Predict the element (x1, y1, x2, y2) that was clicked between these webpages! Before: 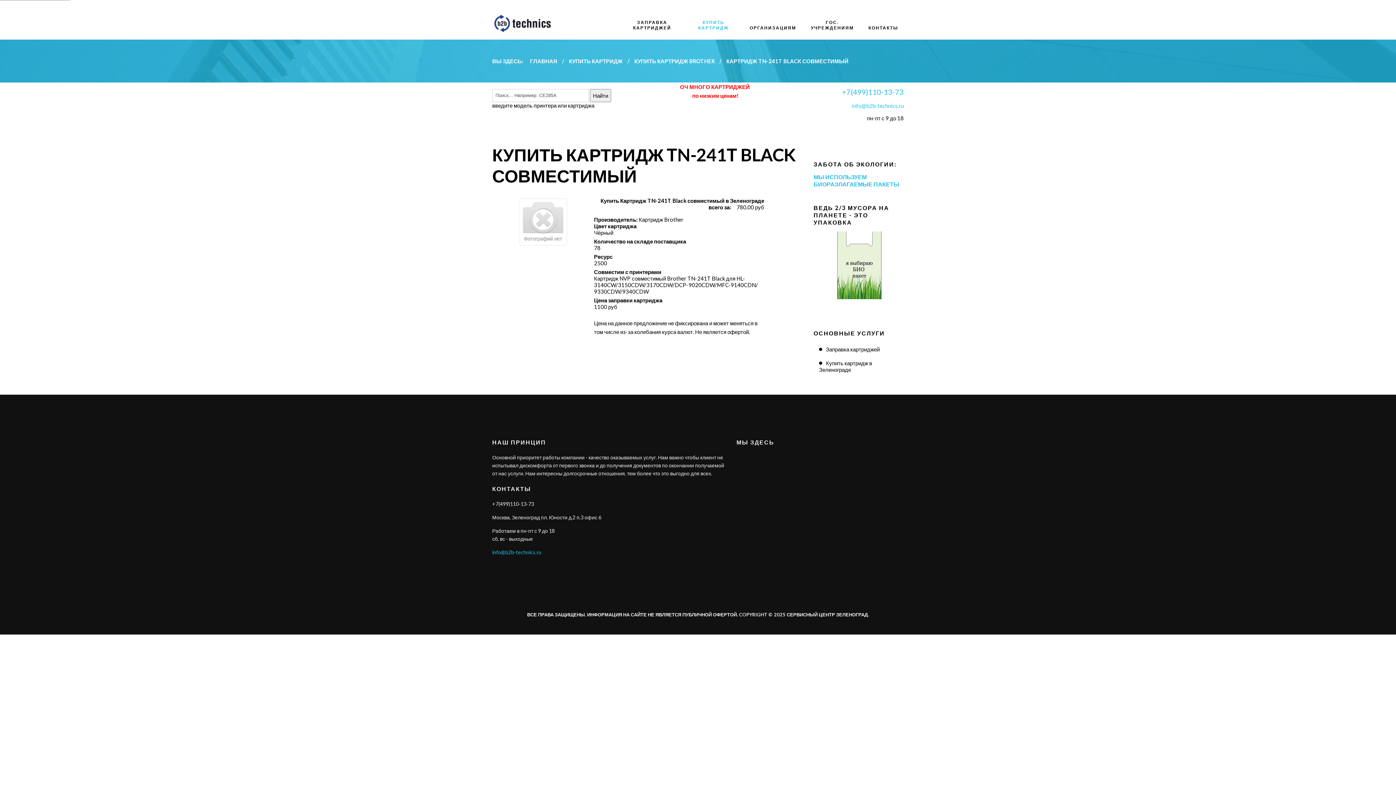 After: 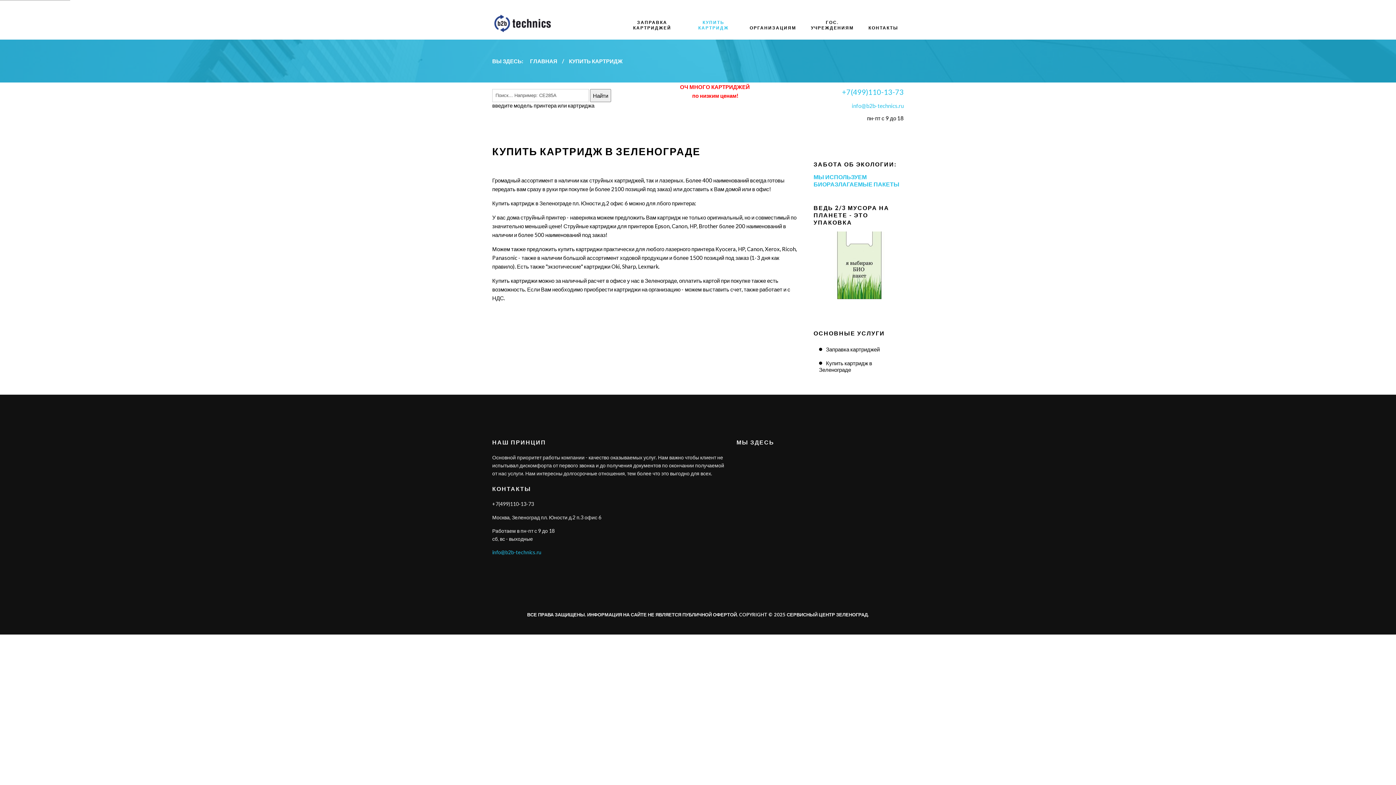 Action: bbox: (683, 14, 744, 30) label: КУПИТЬ КАРТРИДЖ